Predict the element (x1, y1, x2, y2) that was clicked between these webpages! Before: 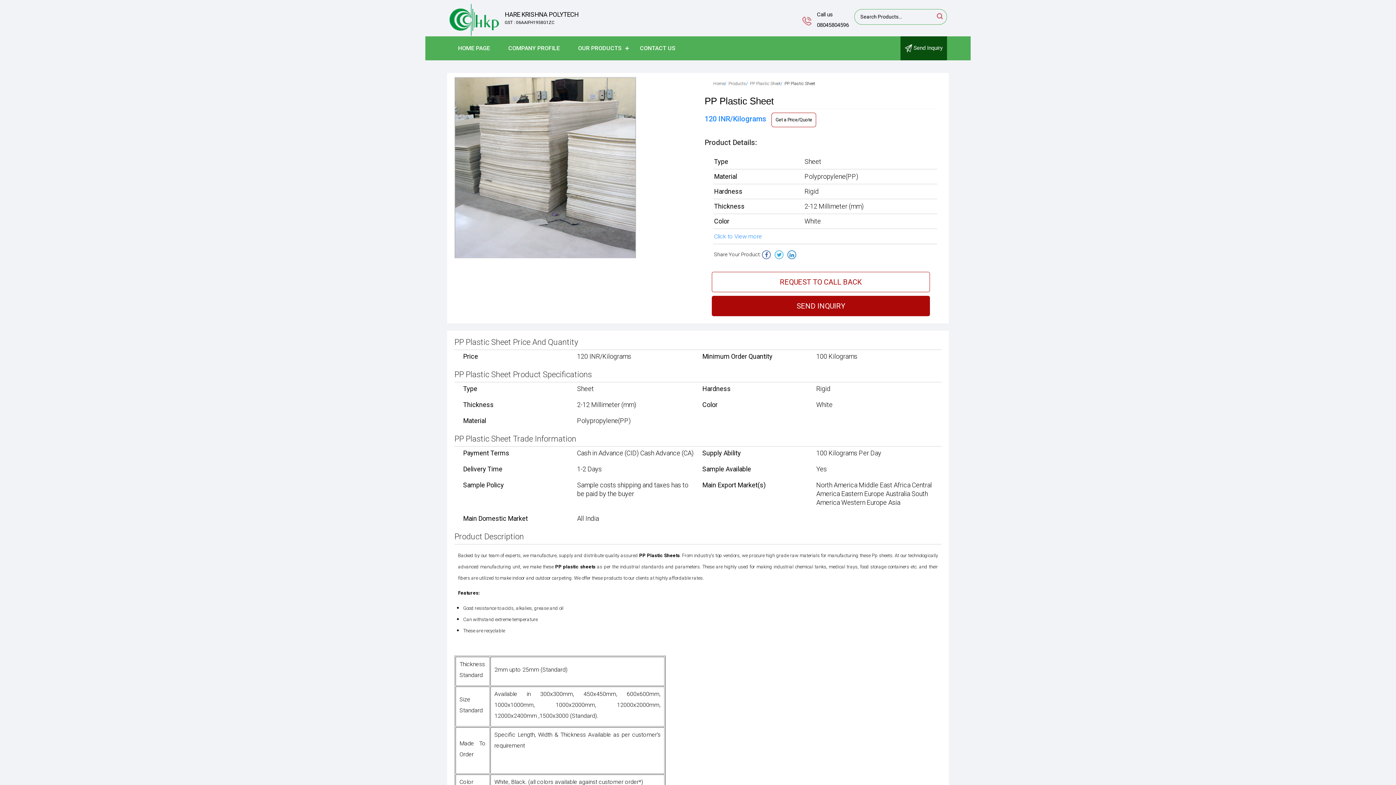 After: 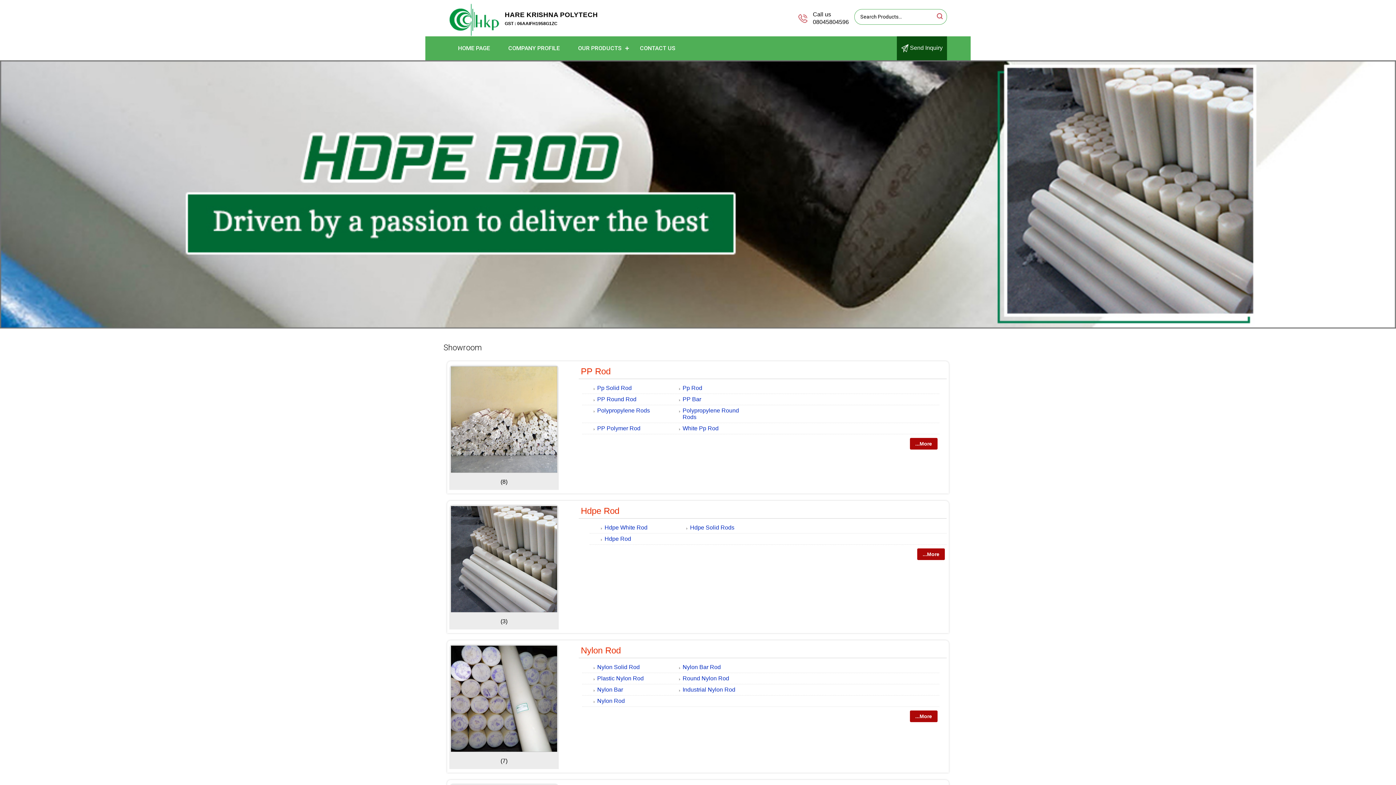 Action: label: OUR PRODUCTS bbox: (569, 36, 630, 60)